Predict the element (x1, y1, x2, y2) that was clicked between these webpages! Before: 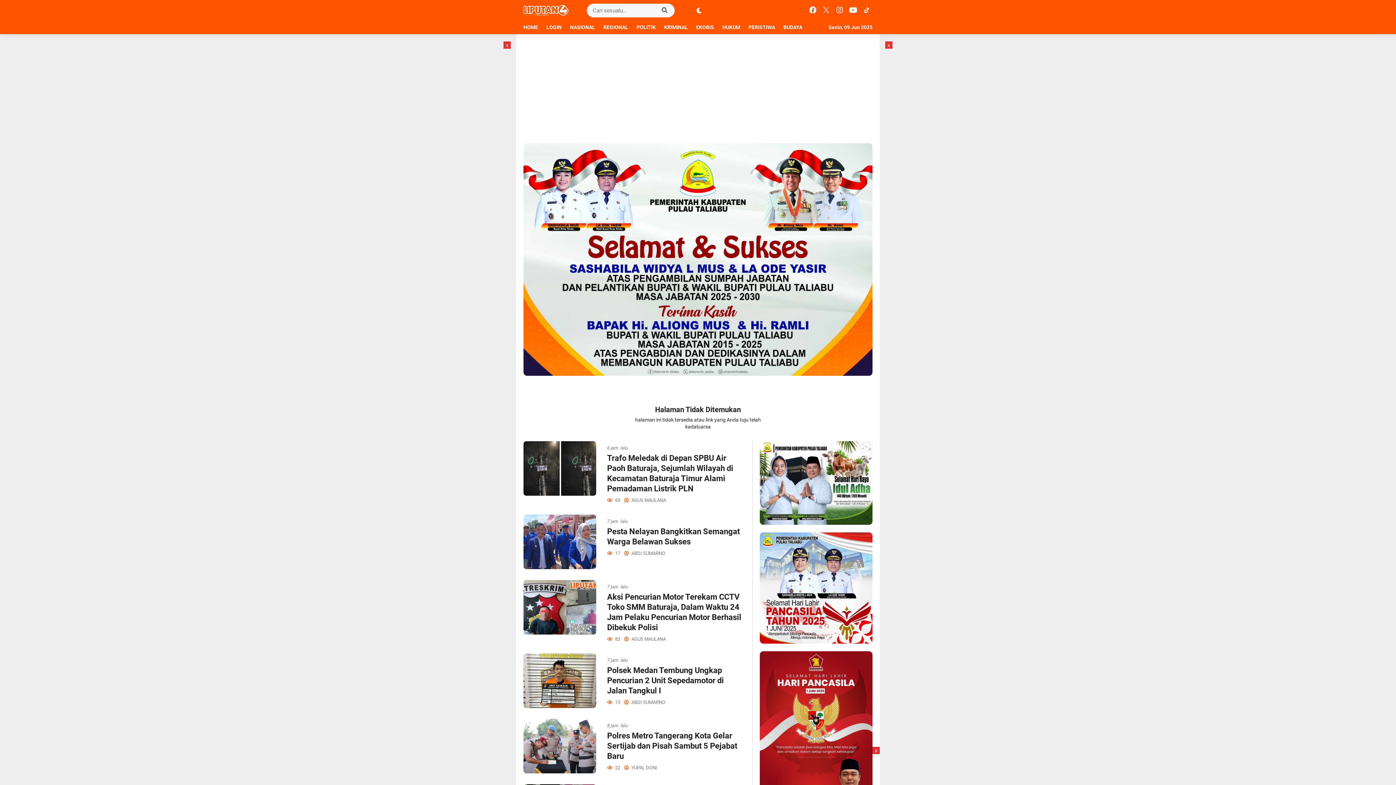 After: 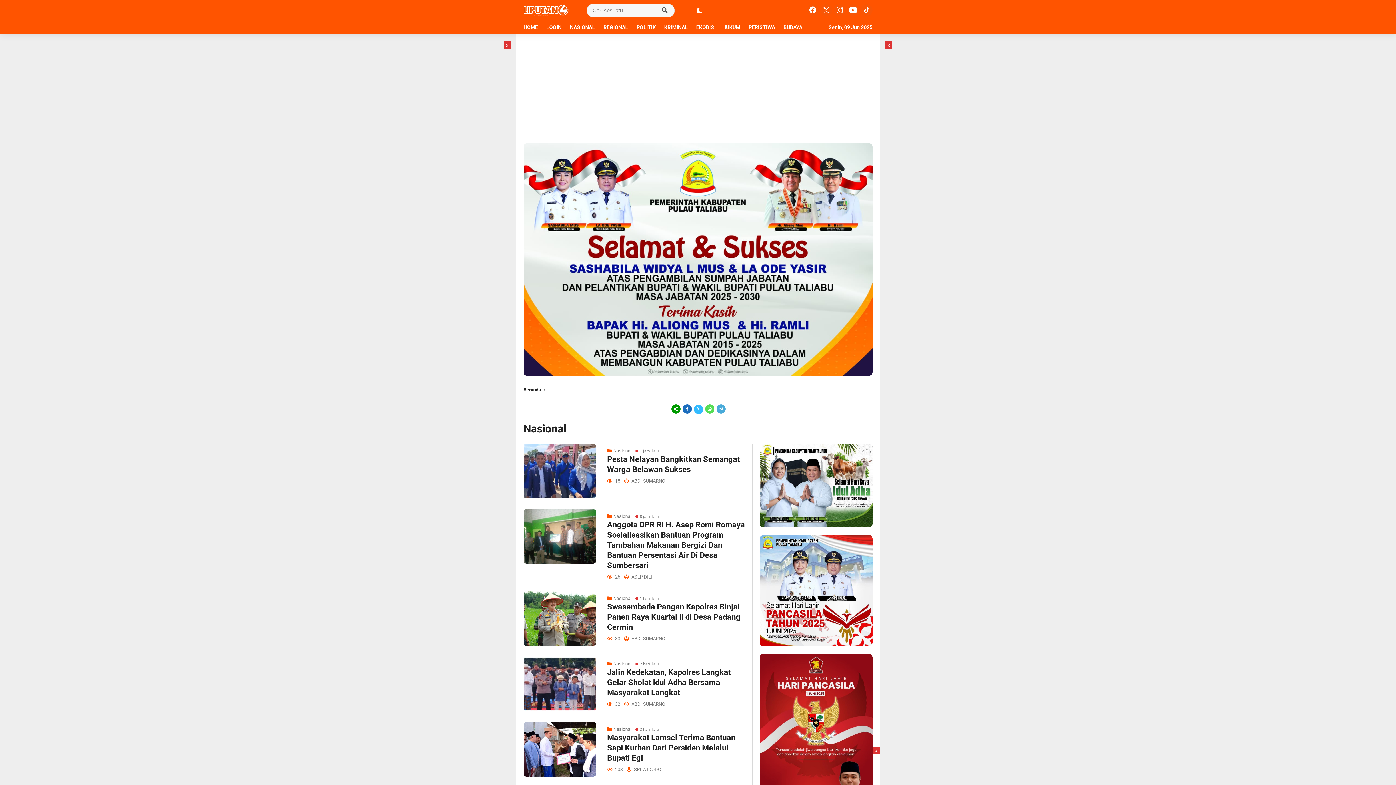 Action: bbox: (570, 20, 602, 34) label: NASIONAL